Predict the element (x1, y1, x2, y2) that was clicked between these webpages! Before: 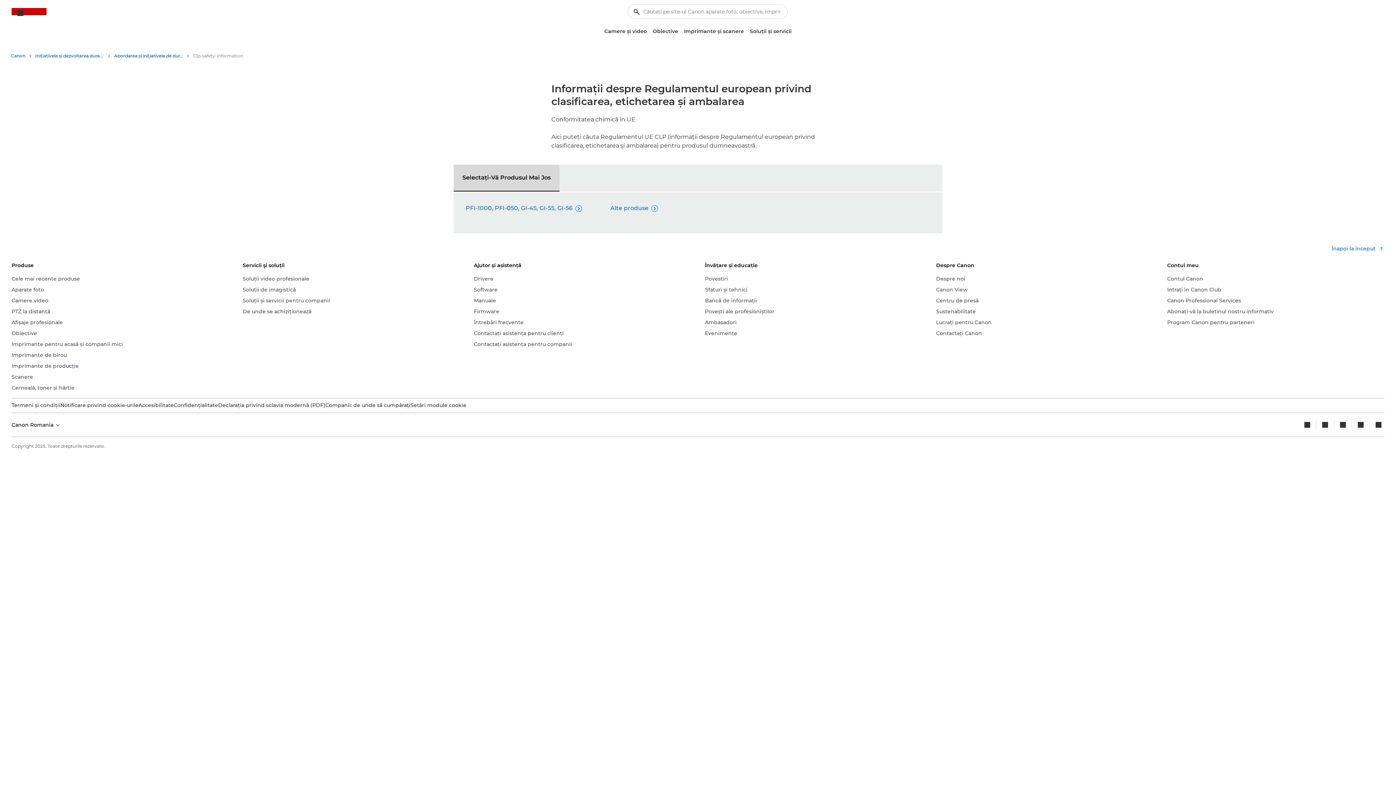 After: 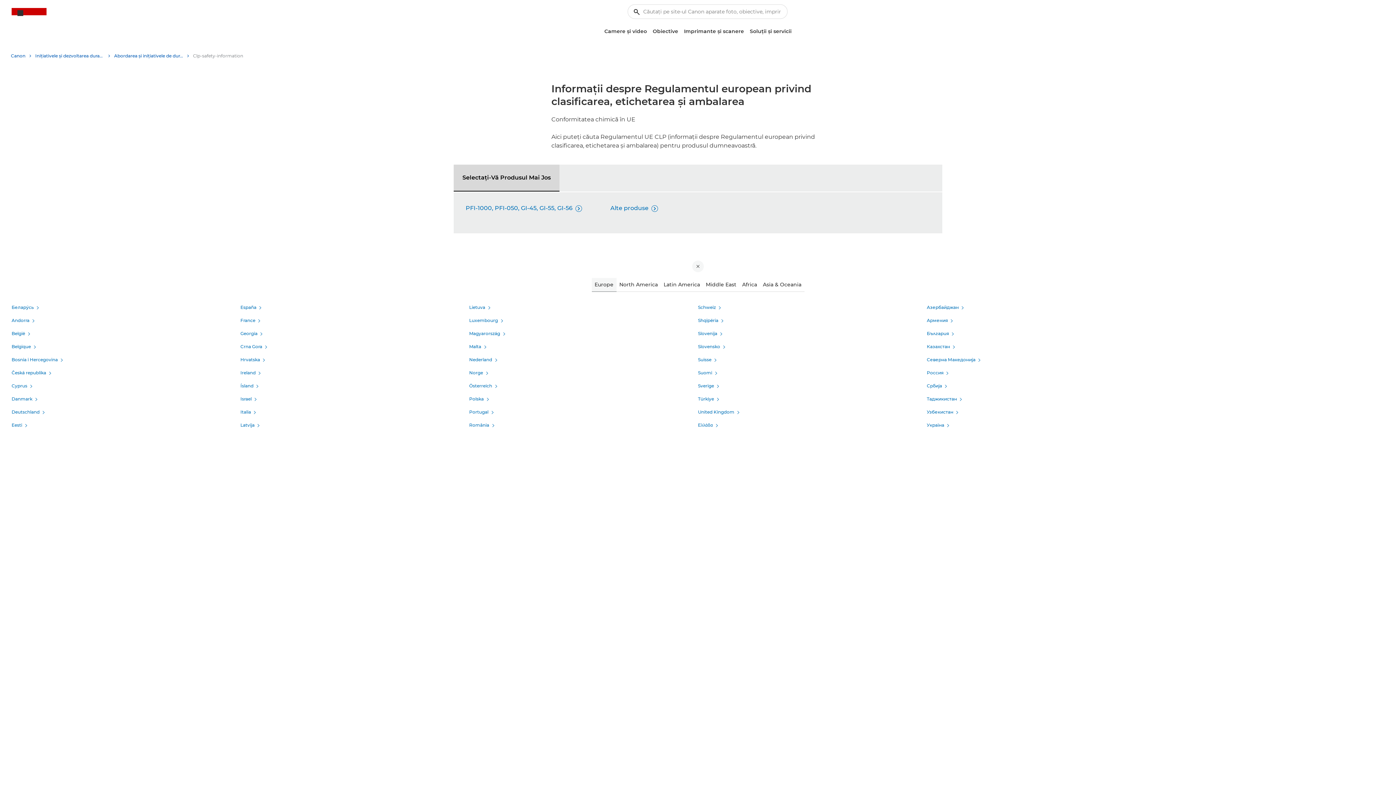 Action: label: Canon Romania  bbox: (11, 421, 60, 428)